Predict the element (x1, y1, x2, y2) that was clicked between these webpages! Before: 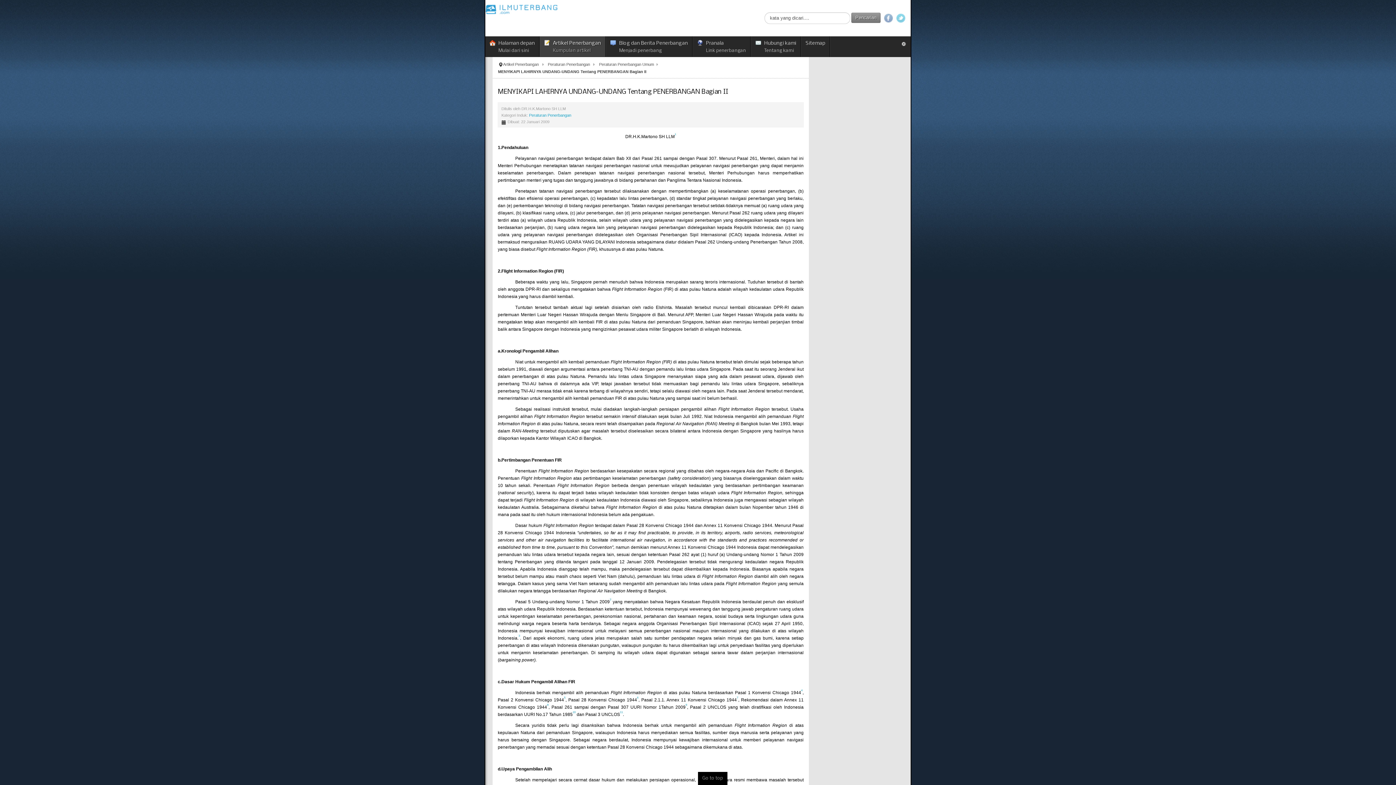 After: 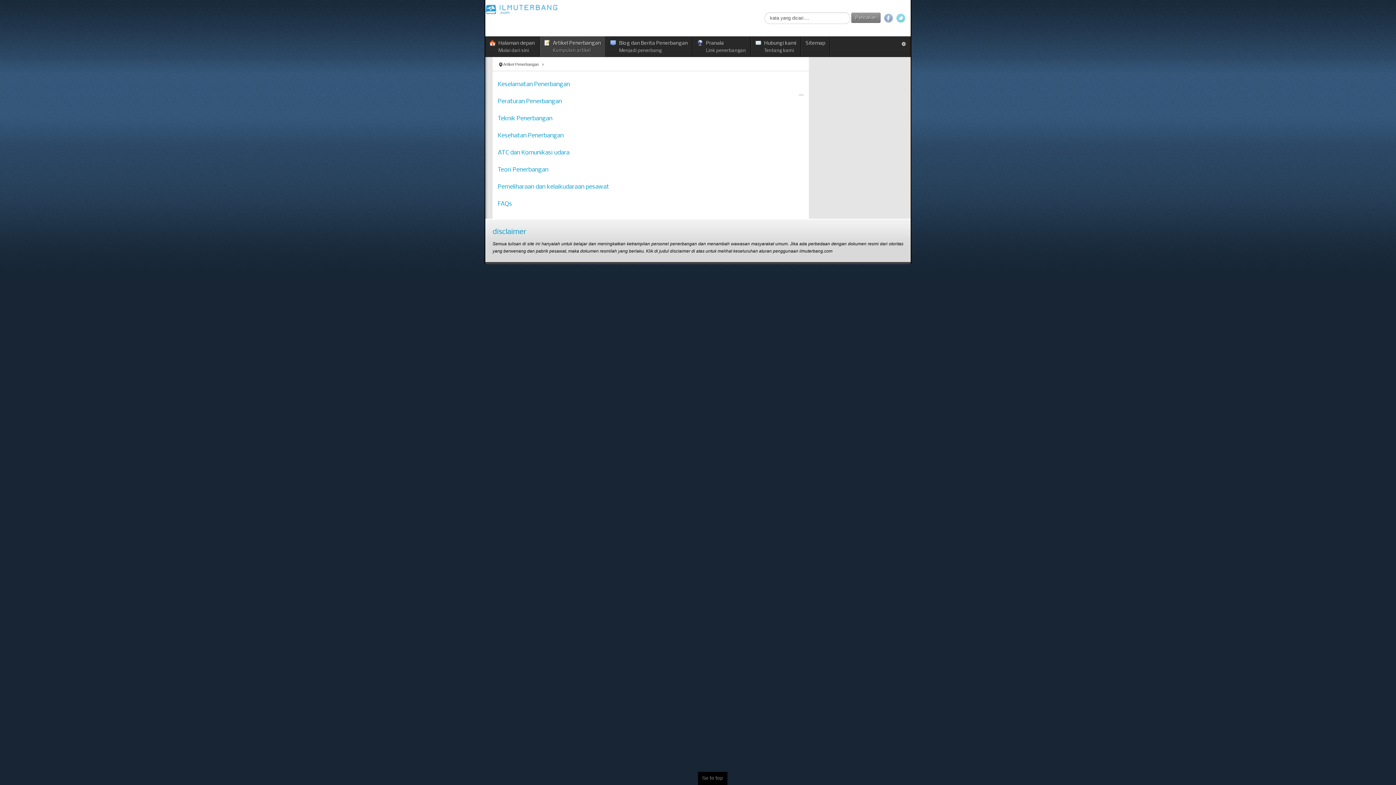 Action: label: Artikel Penerbangan bbox: (503, 60, 548, 68)